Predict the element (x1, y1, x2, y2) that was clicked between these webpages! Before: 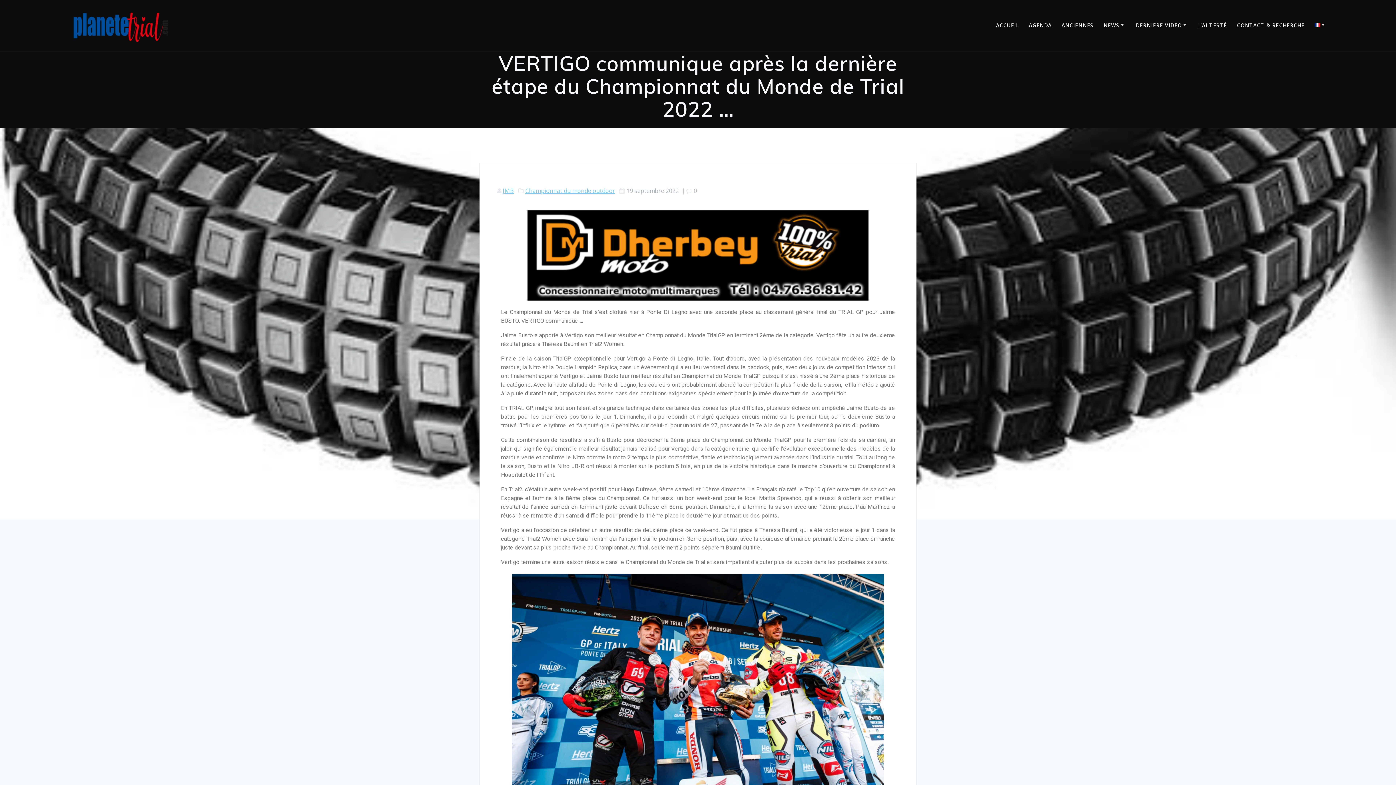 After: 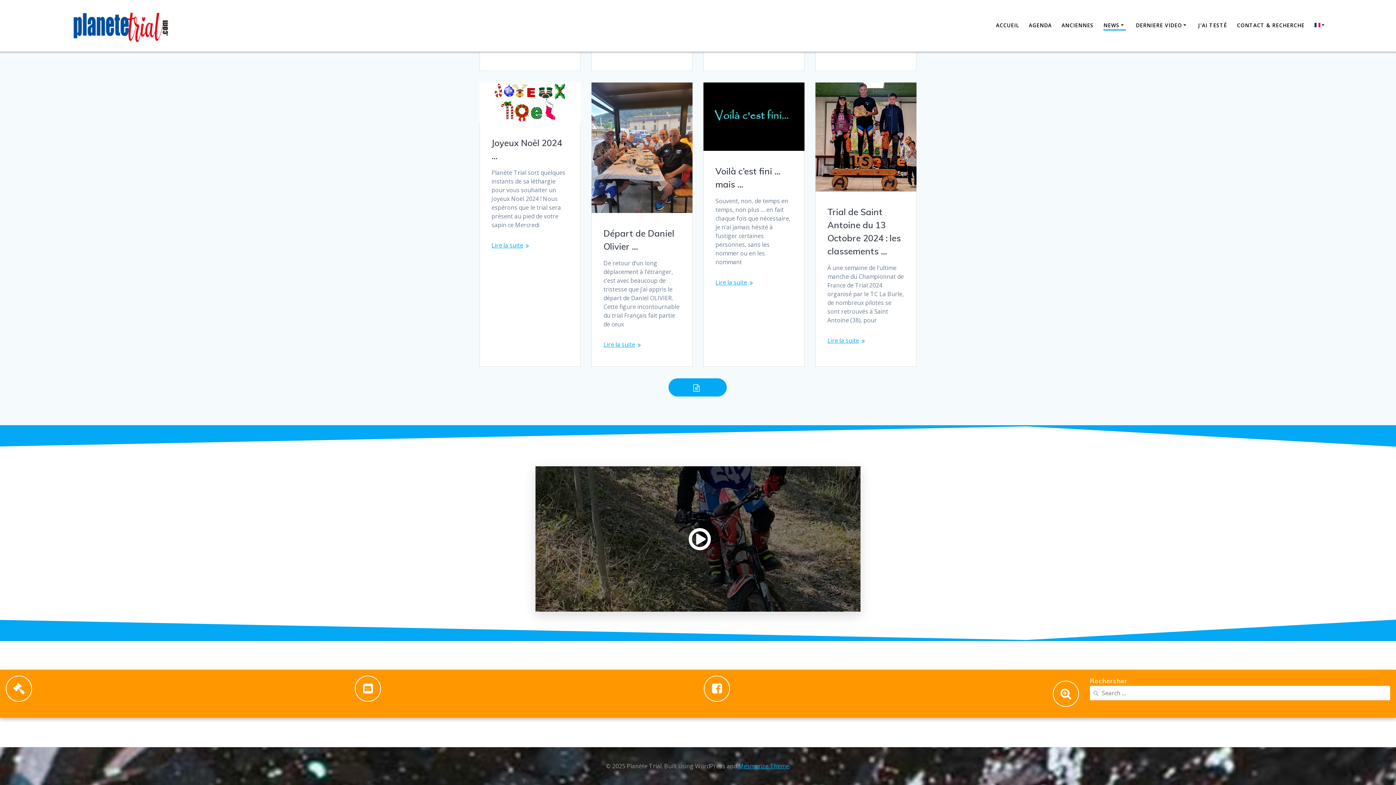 Action: bbox: (1237, 21, 1304, 30) label: CONTACT & RECHERCHE